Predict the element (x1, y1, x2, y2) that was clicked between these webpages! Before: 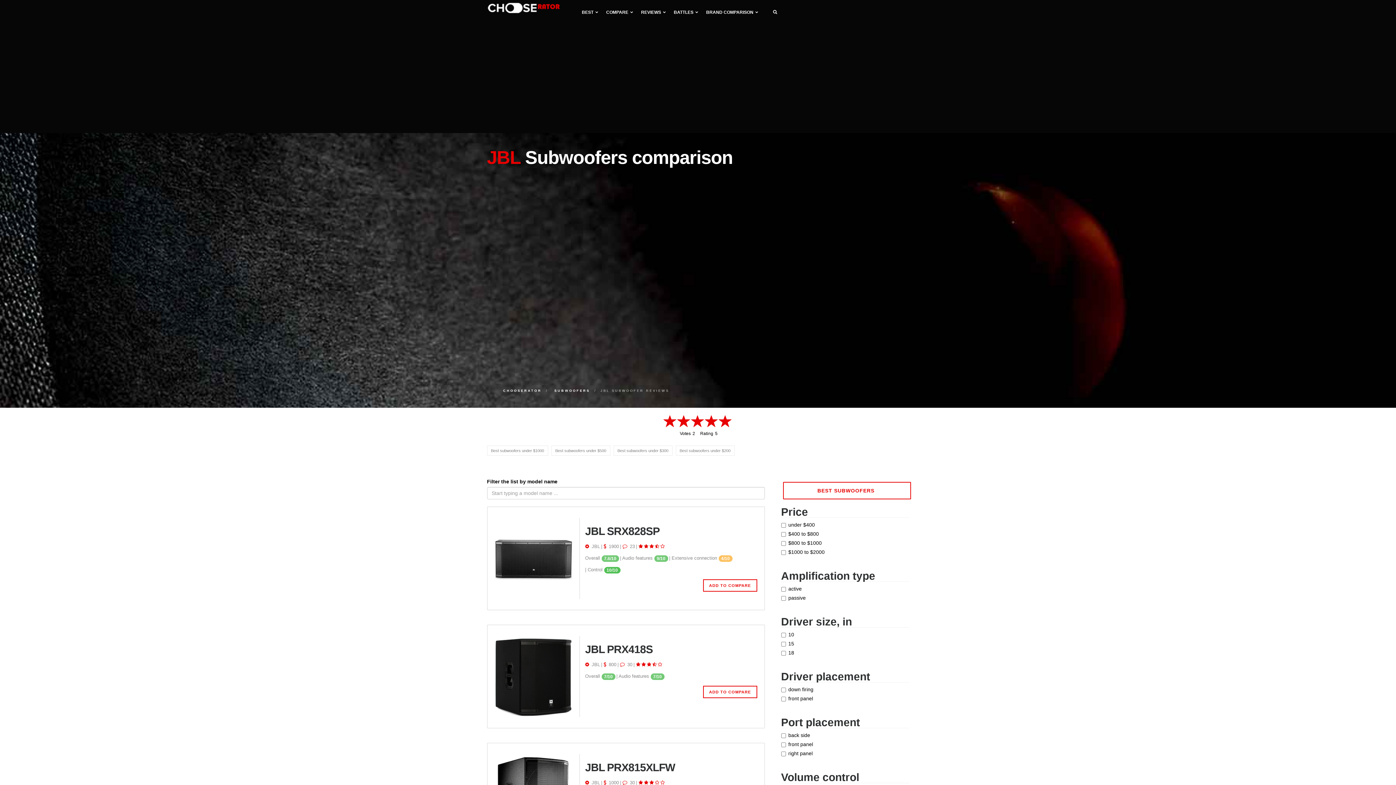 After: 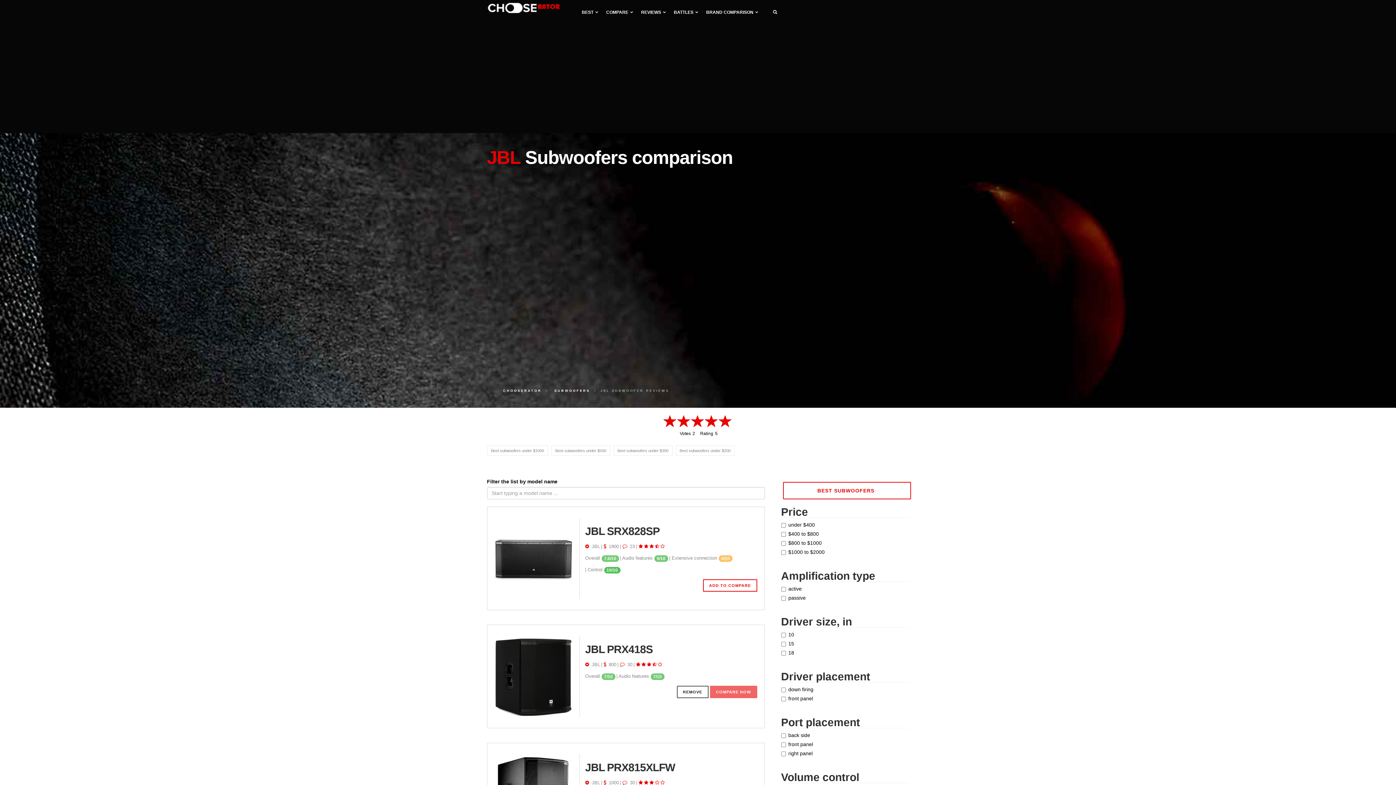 Action: label: ADD TO COMPARE bbox: (703, 686, 757, 698)